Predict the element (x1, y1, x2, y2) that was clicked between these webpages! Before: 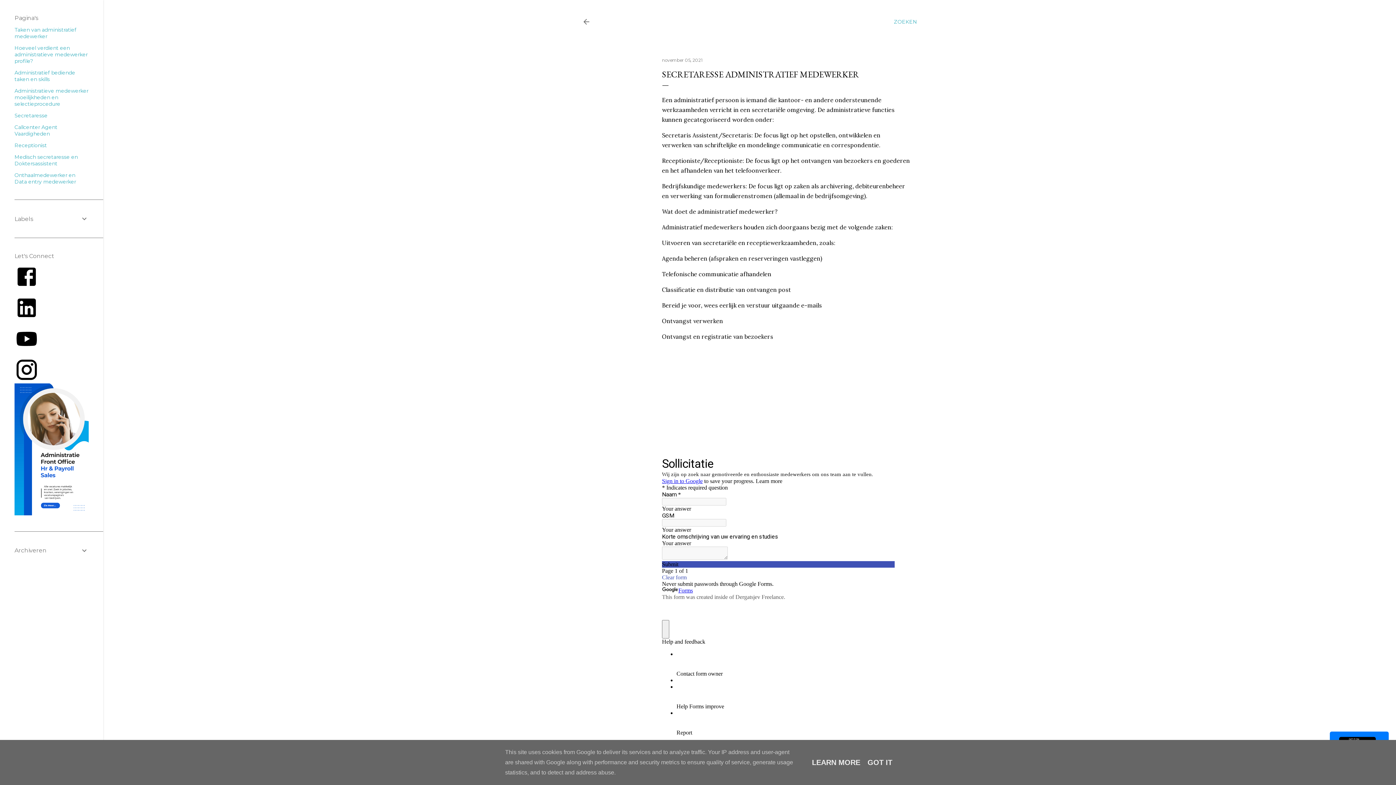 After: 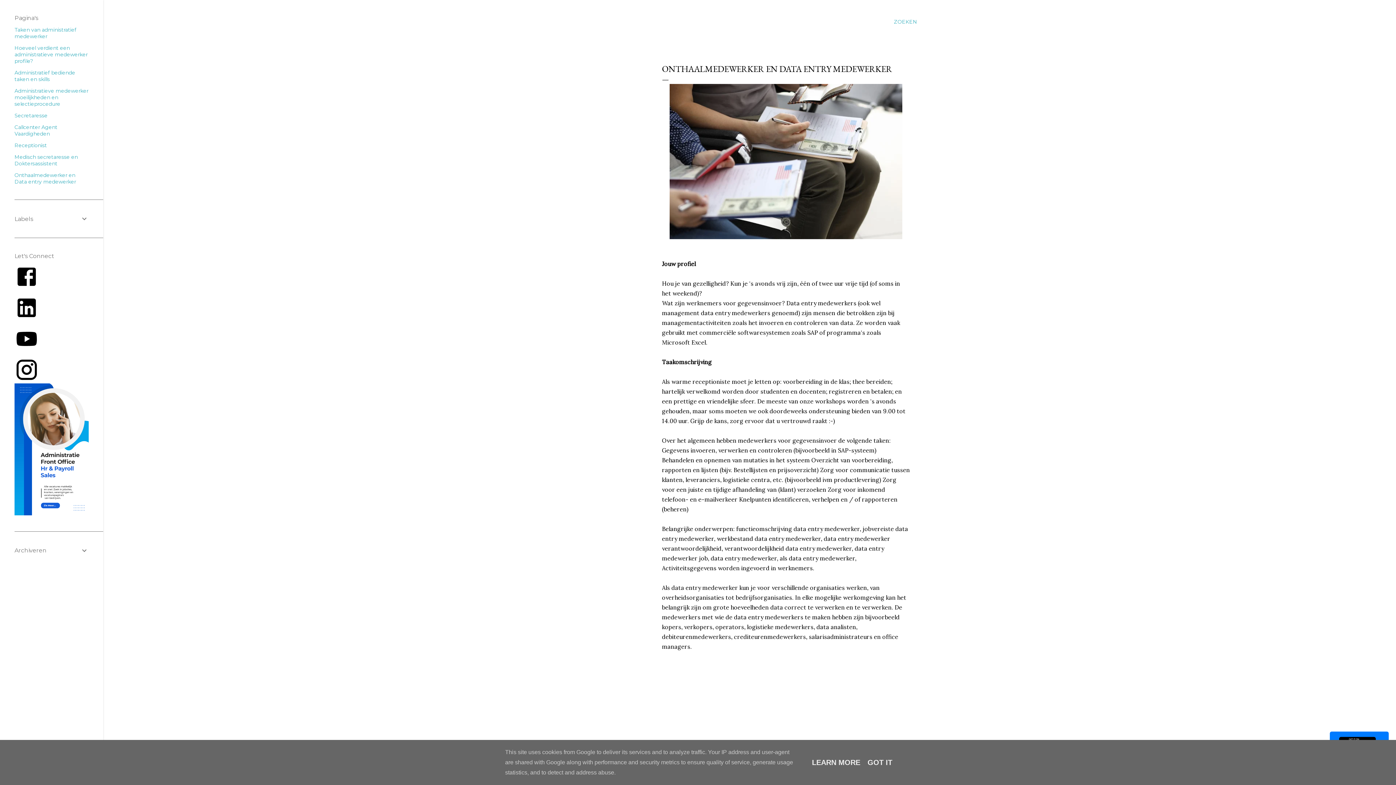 Action: bbox: (14, 172, 76, 185) label: Onthaalmedewerker en Data entry medewerker